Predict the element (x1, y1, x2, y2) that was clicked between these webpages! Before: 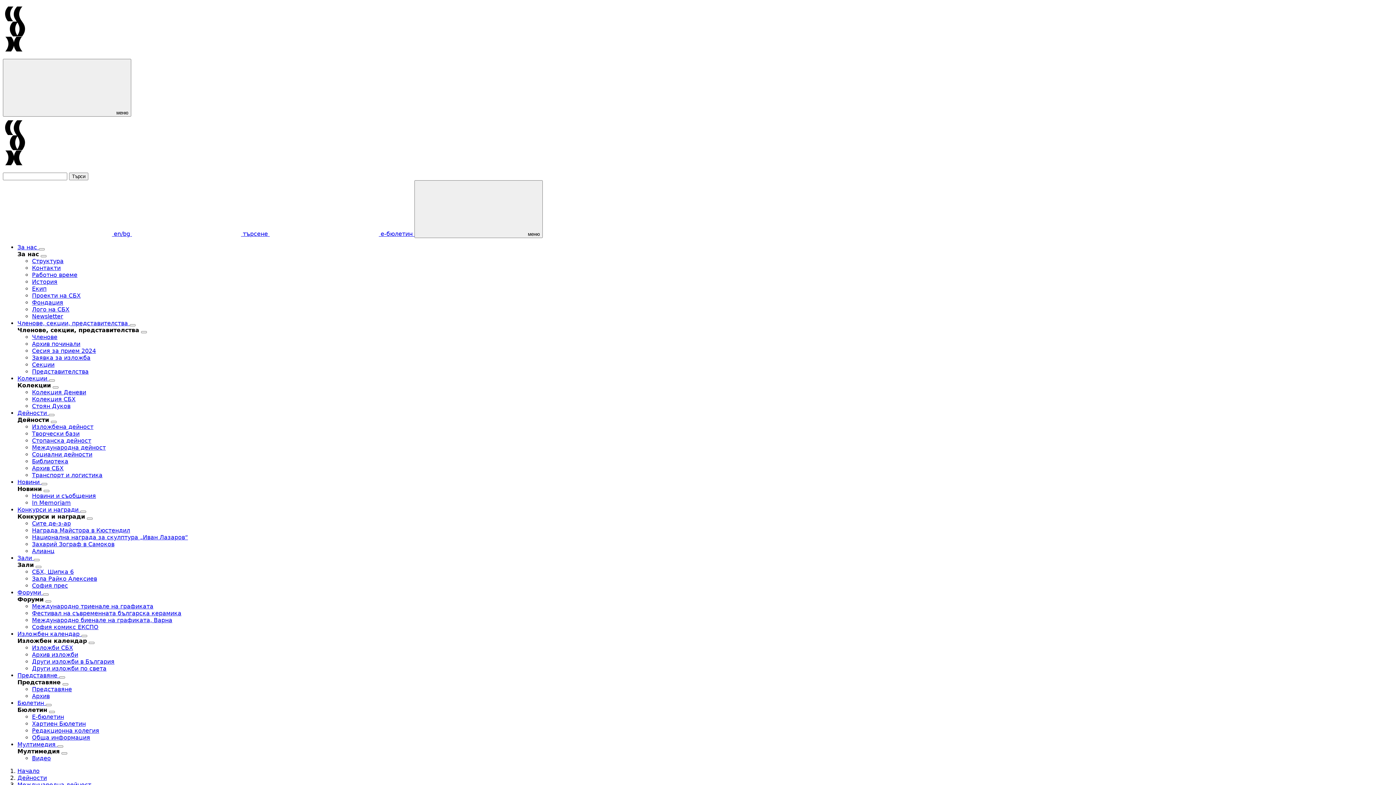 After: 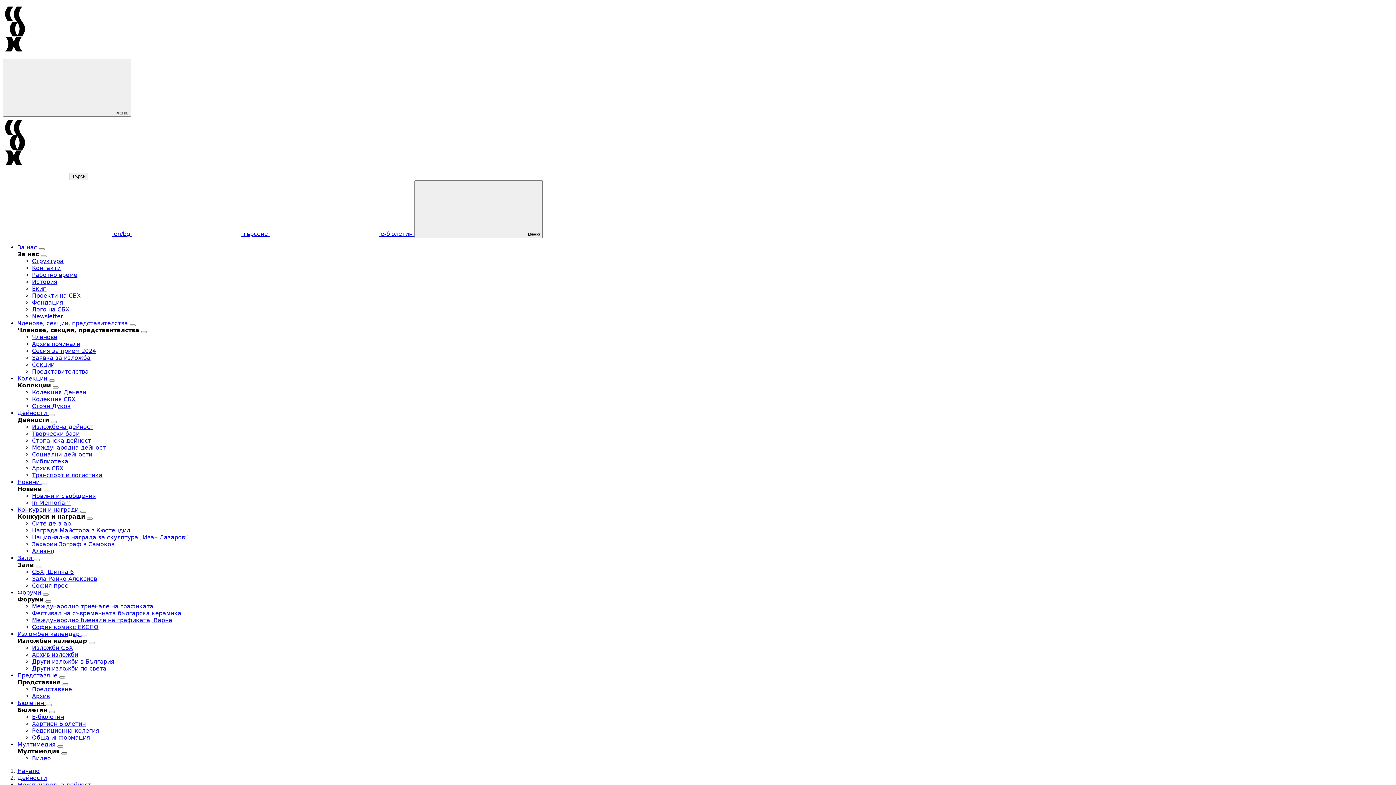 Action: bbox: (61, 752, 67, 754) label: назад